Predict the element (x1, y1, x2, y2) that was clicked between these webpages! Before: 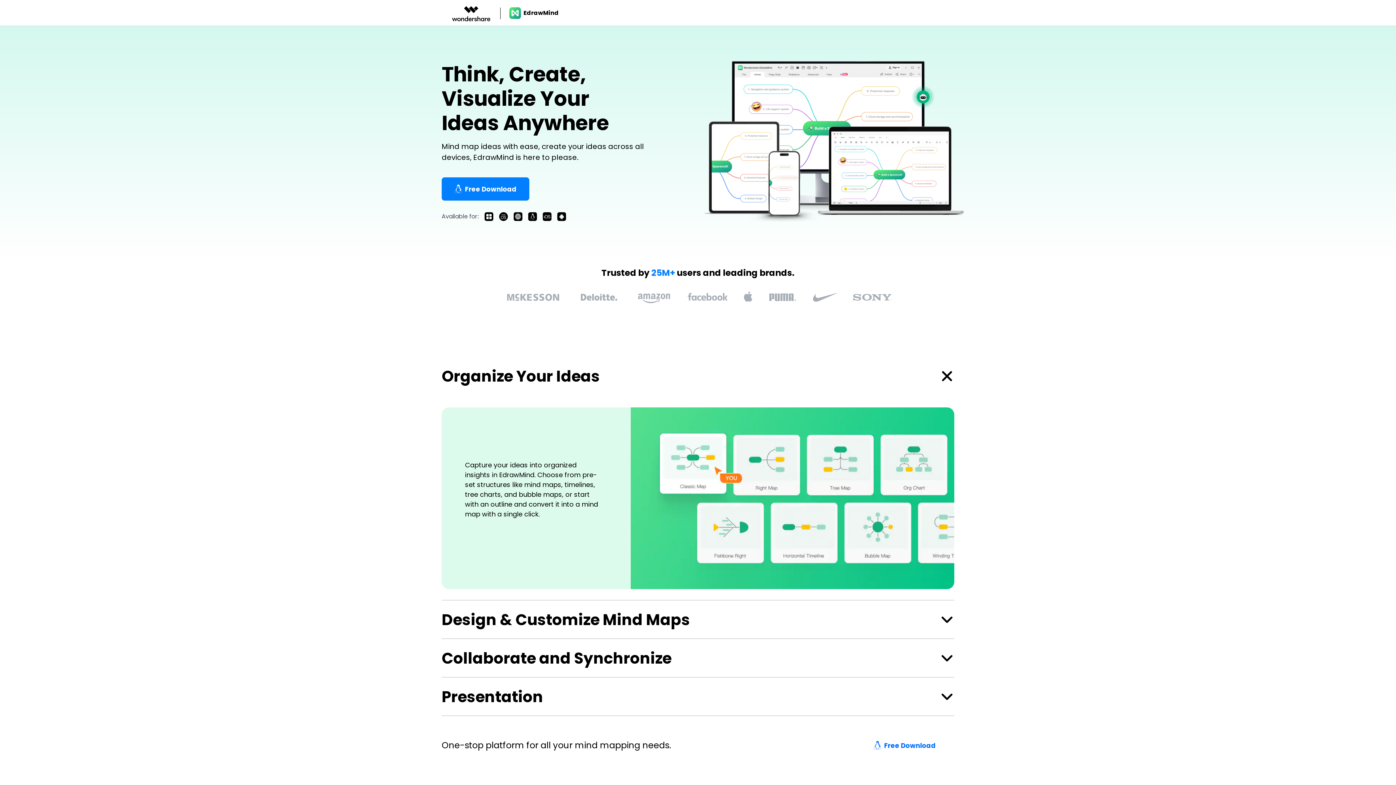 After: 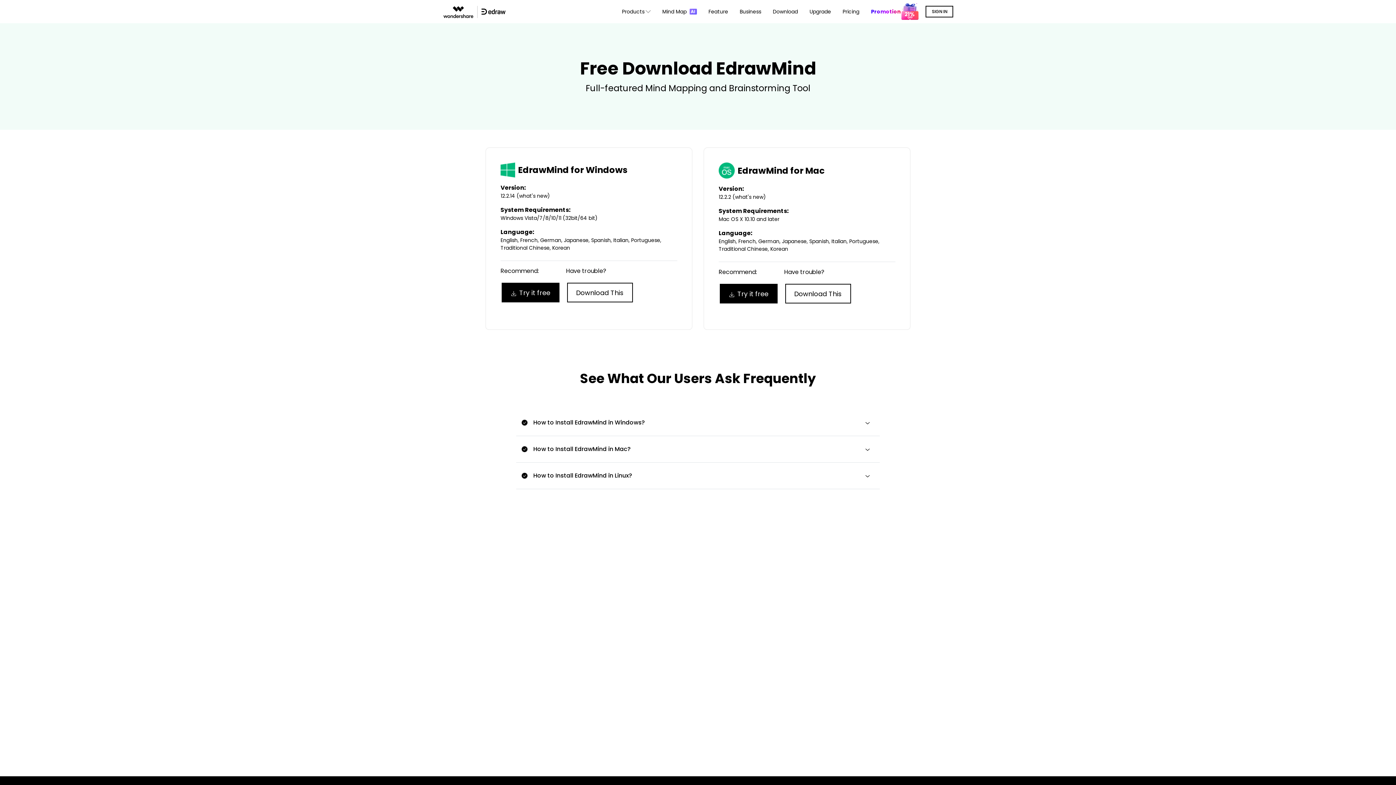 Action: bbox: (441, 177, 529, 200) label: Free Download